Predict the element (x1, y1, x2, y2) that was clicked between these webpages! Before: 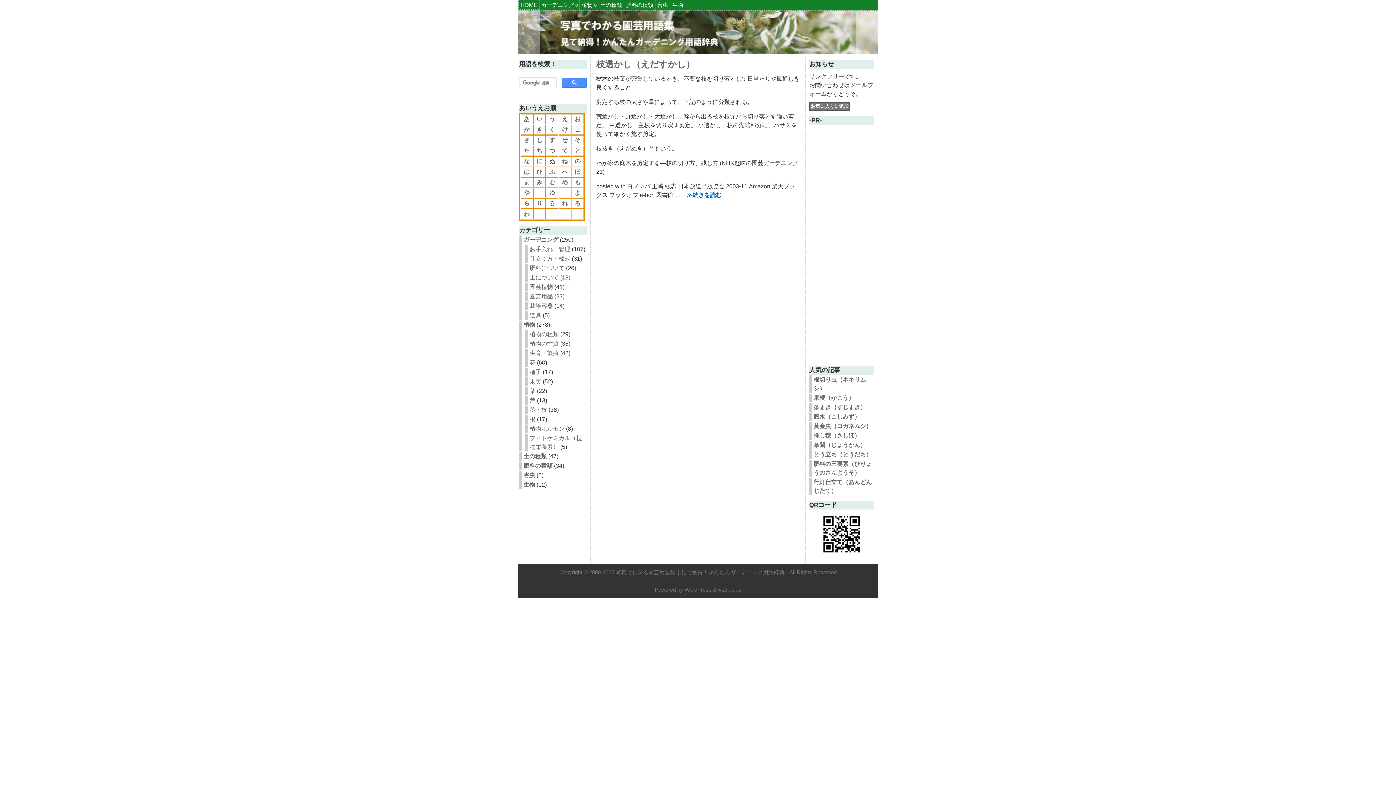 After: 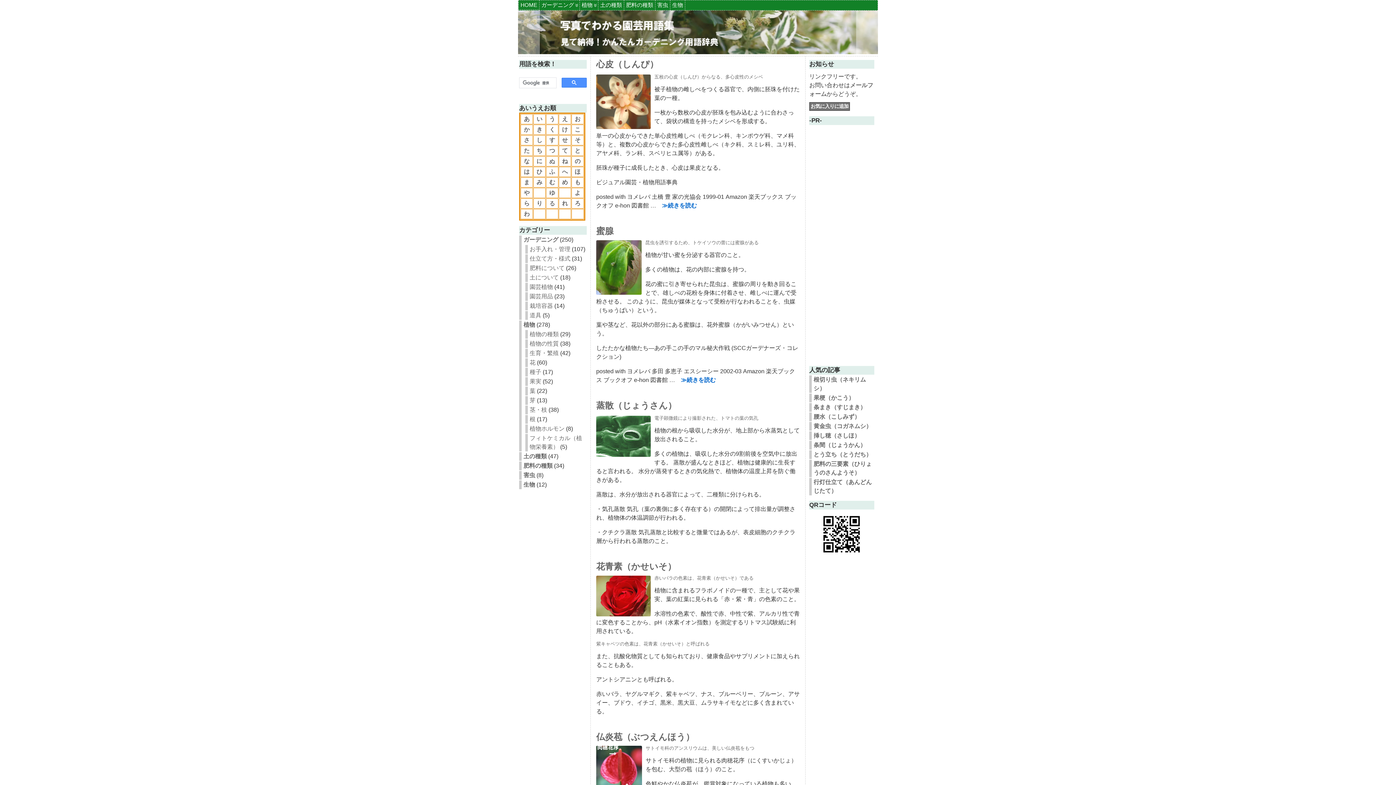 Action: label: 葉 bbox: (529, 388, 535, 394)